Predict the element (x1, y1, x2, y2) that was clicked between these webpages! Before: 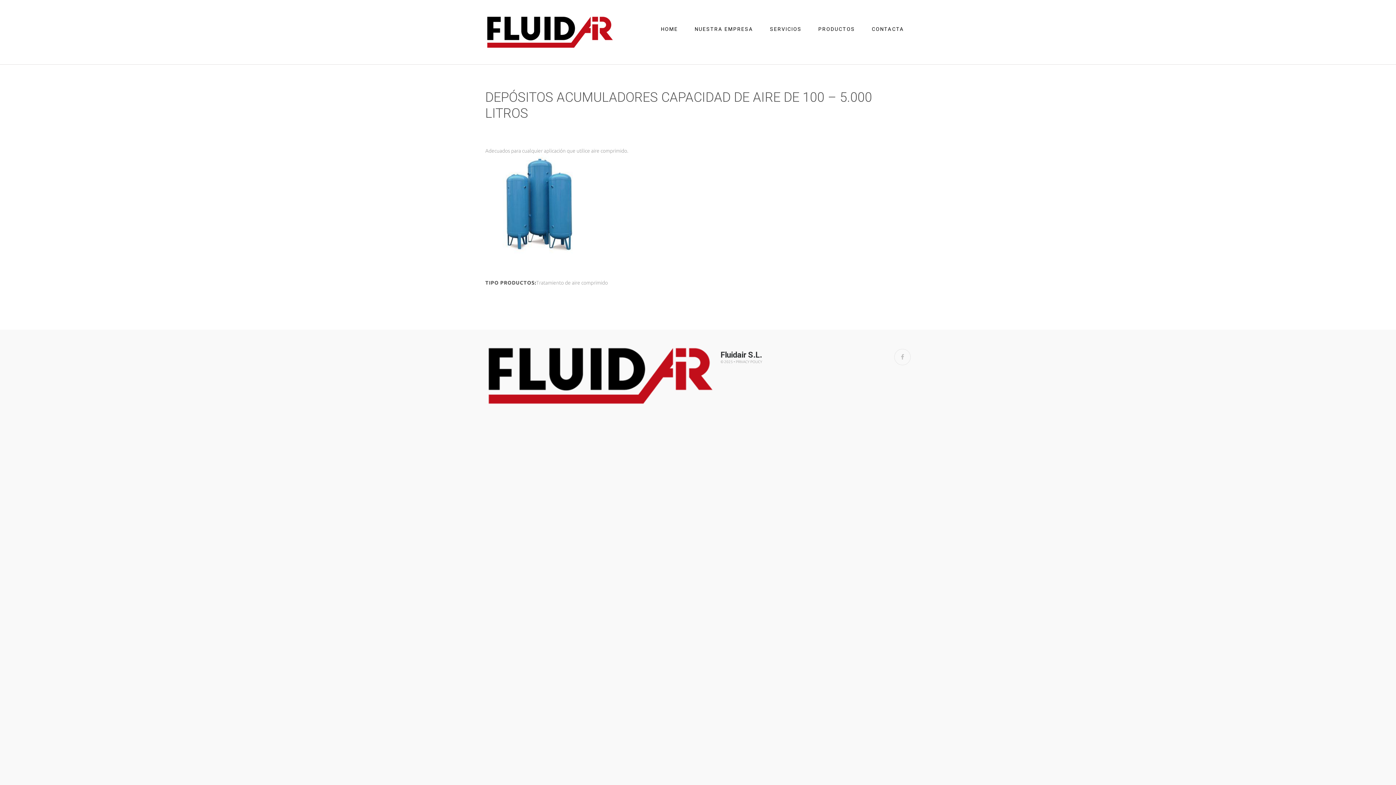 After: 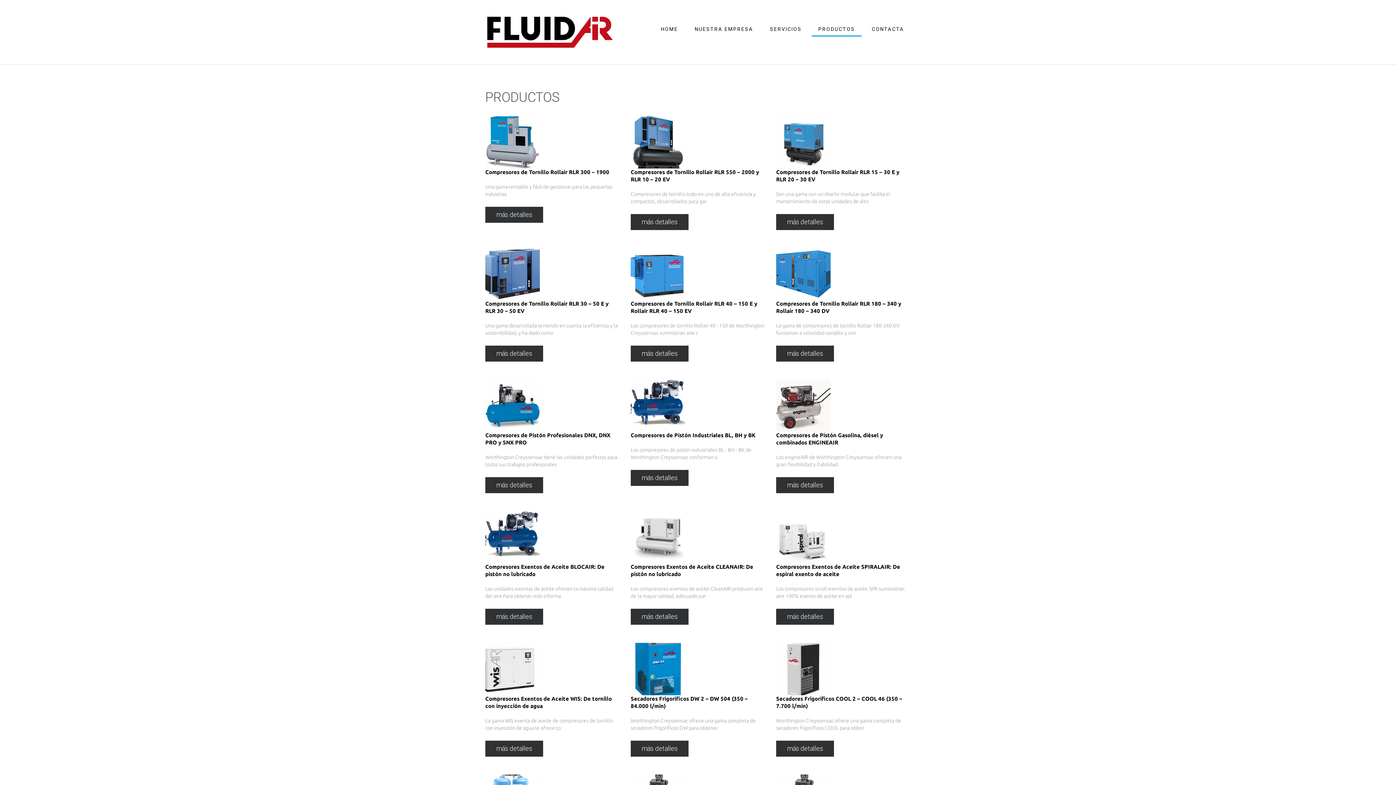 Action: bbox: (812, 25, 861, 36) label: PRODUCTOS